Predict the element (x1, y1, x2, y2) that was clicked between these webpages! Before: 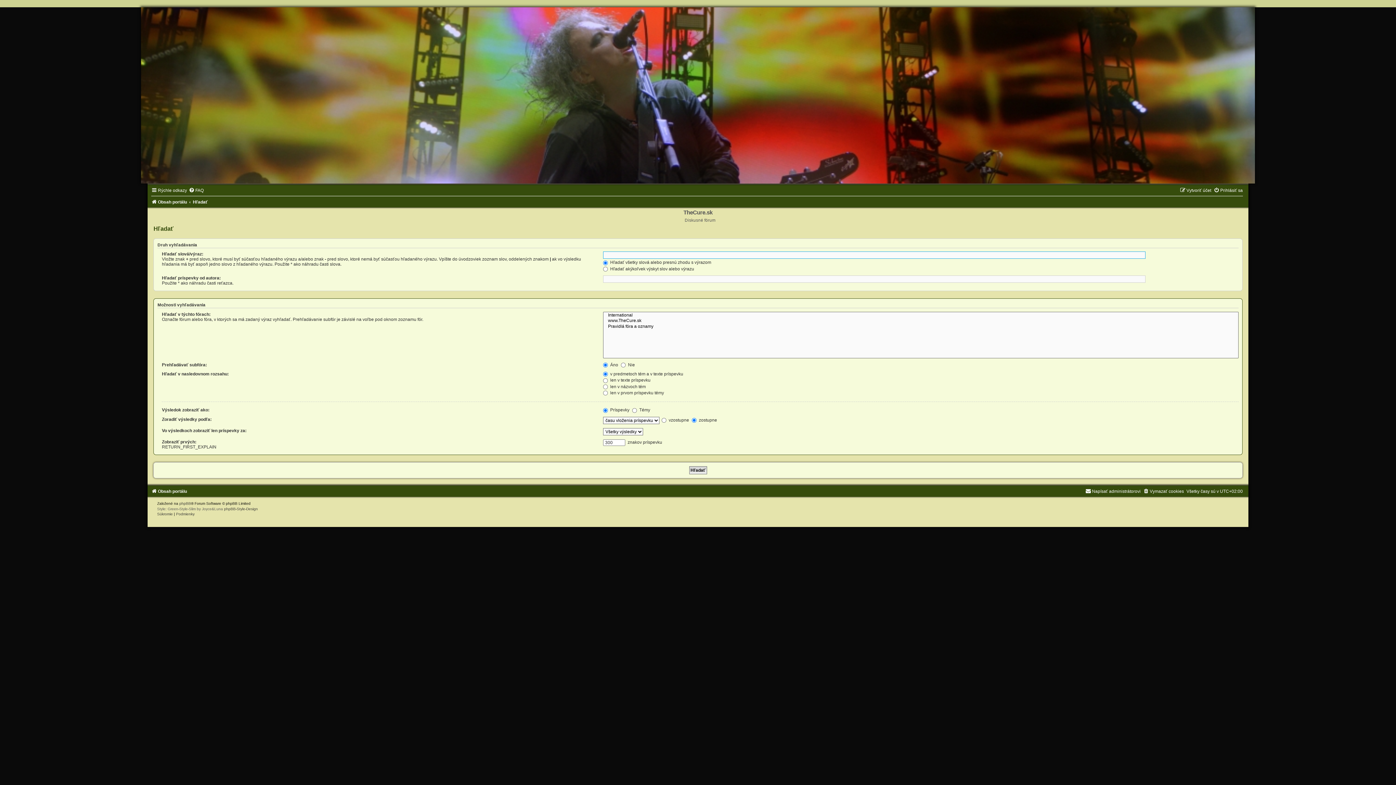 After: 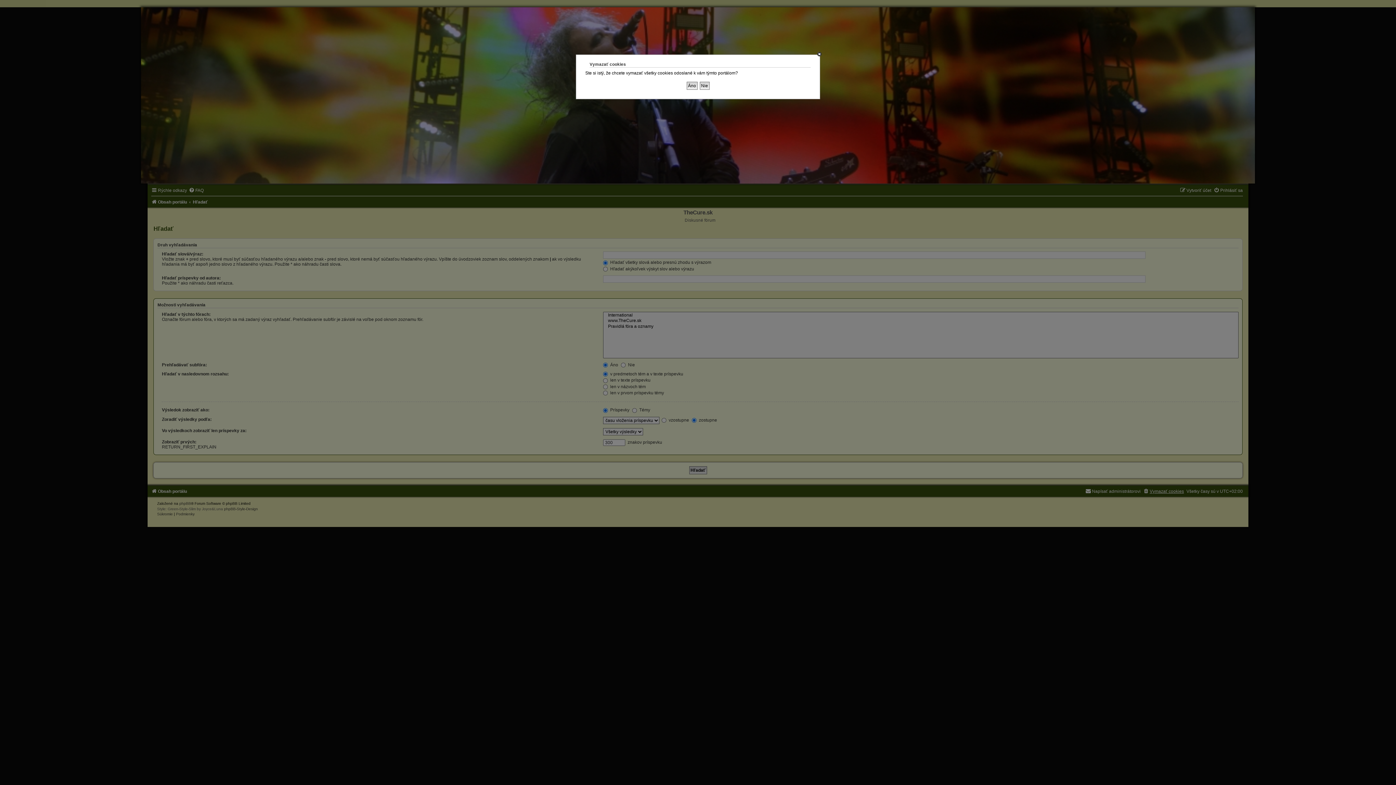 Action: bbox: (1143, 488, 1184, 494) label: Vymazať cookies